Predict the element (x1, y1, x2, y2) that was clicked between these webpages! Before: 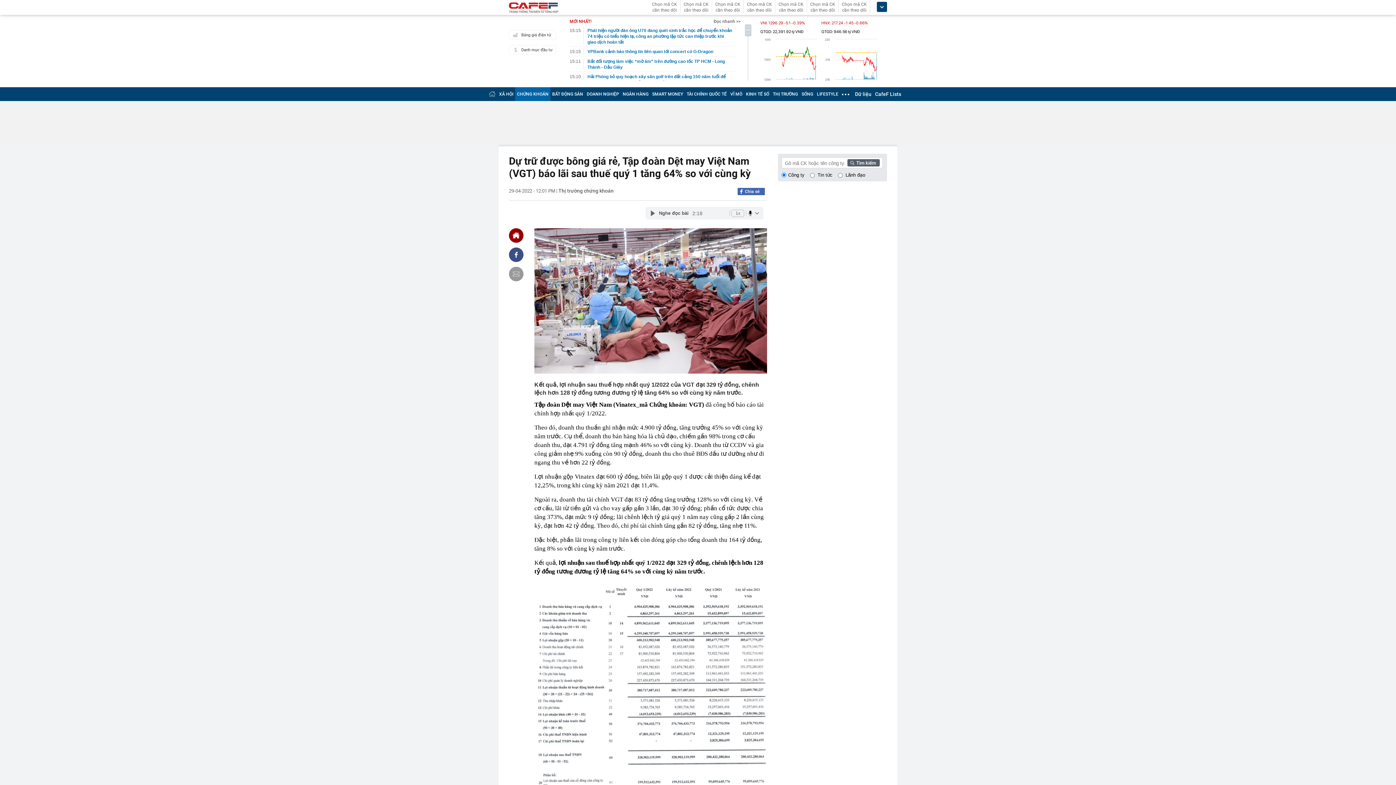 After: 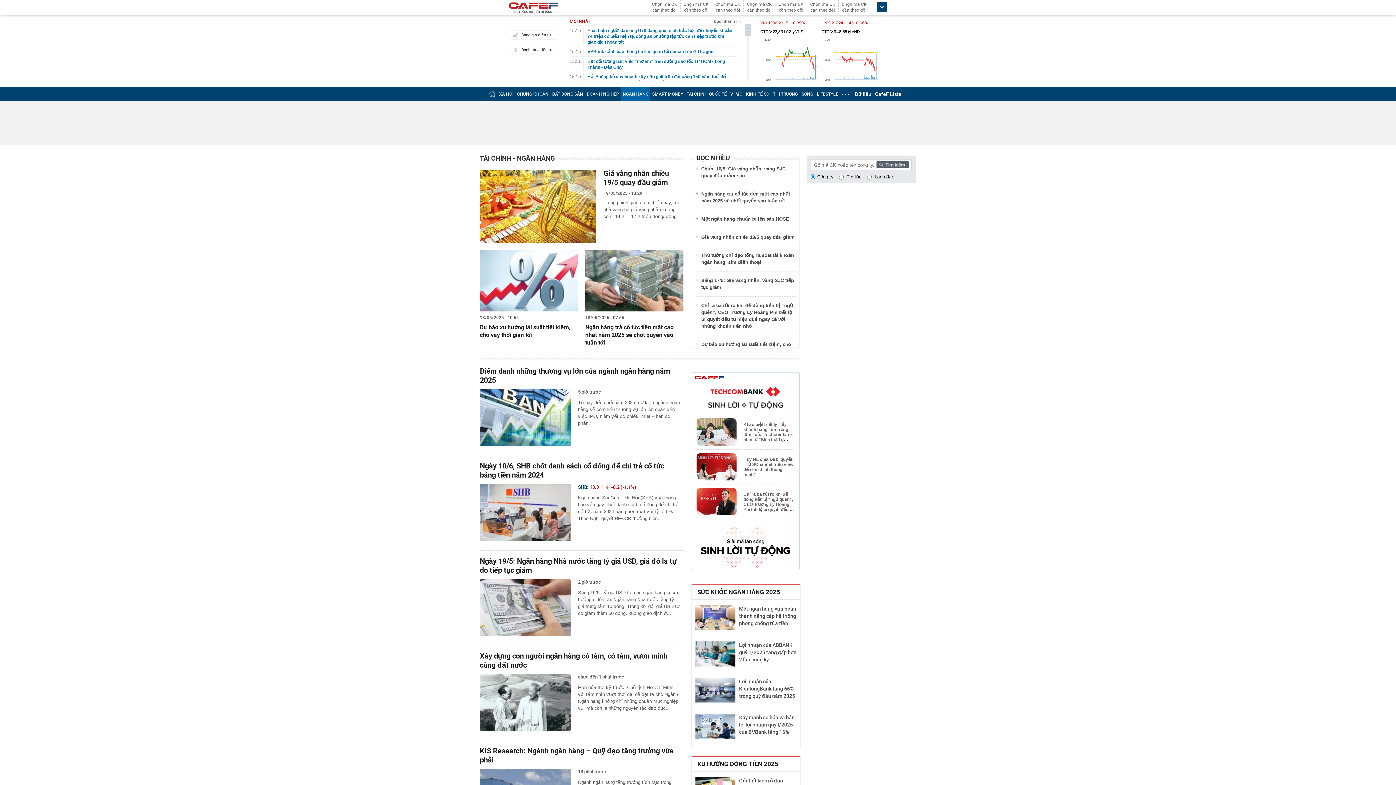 Action: label: NGÂN HÀNG bbox: (622, 91, 648, 96)